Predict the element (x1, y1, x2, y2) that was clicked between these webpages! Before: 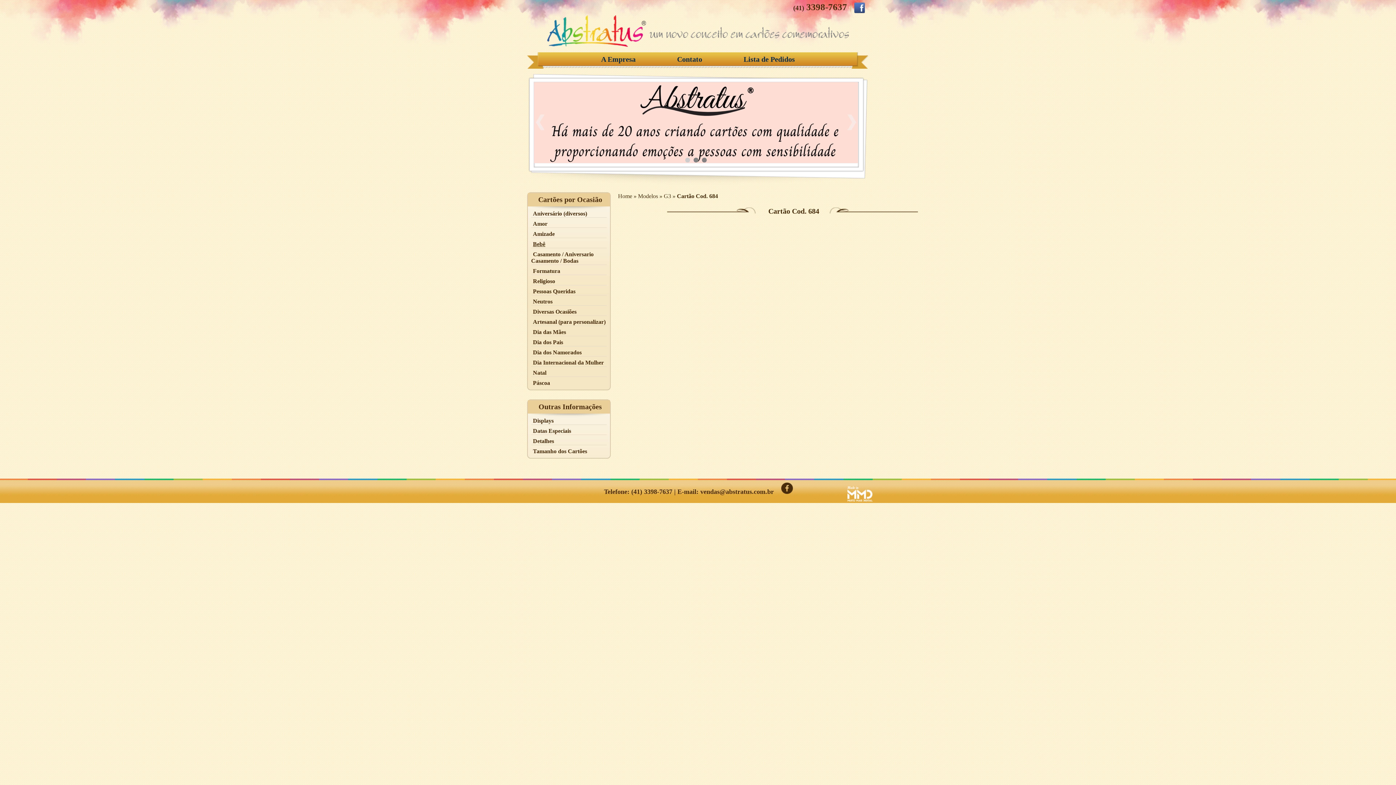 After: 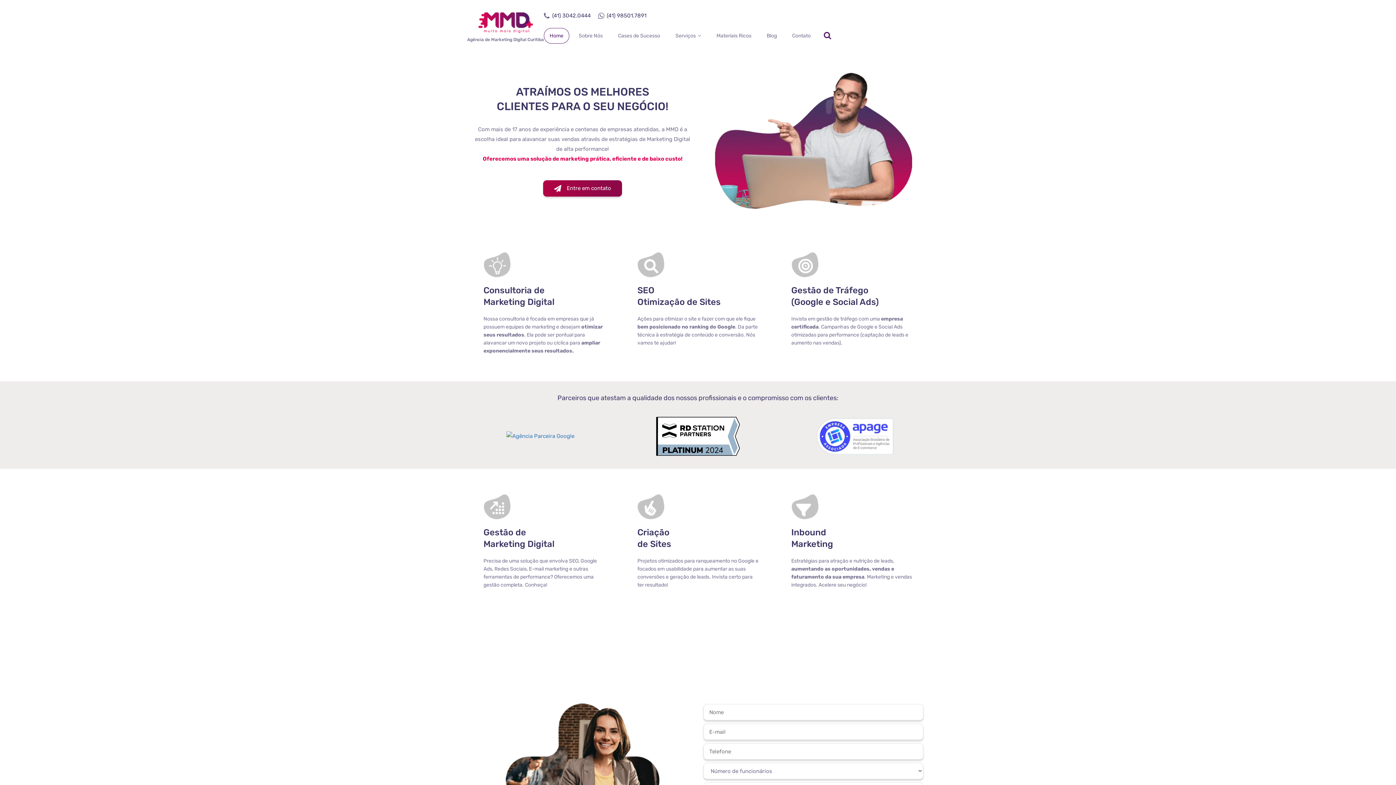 Action: bbox: (847, 496, 872, 503)